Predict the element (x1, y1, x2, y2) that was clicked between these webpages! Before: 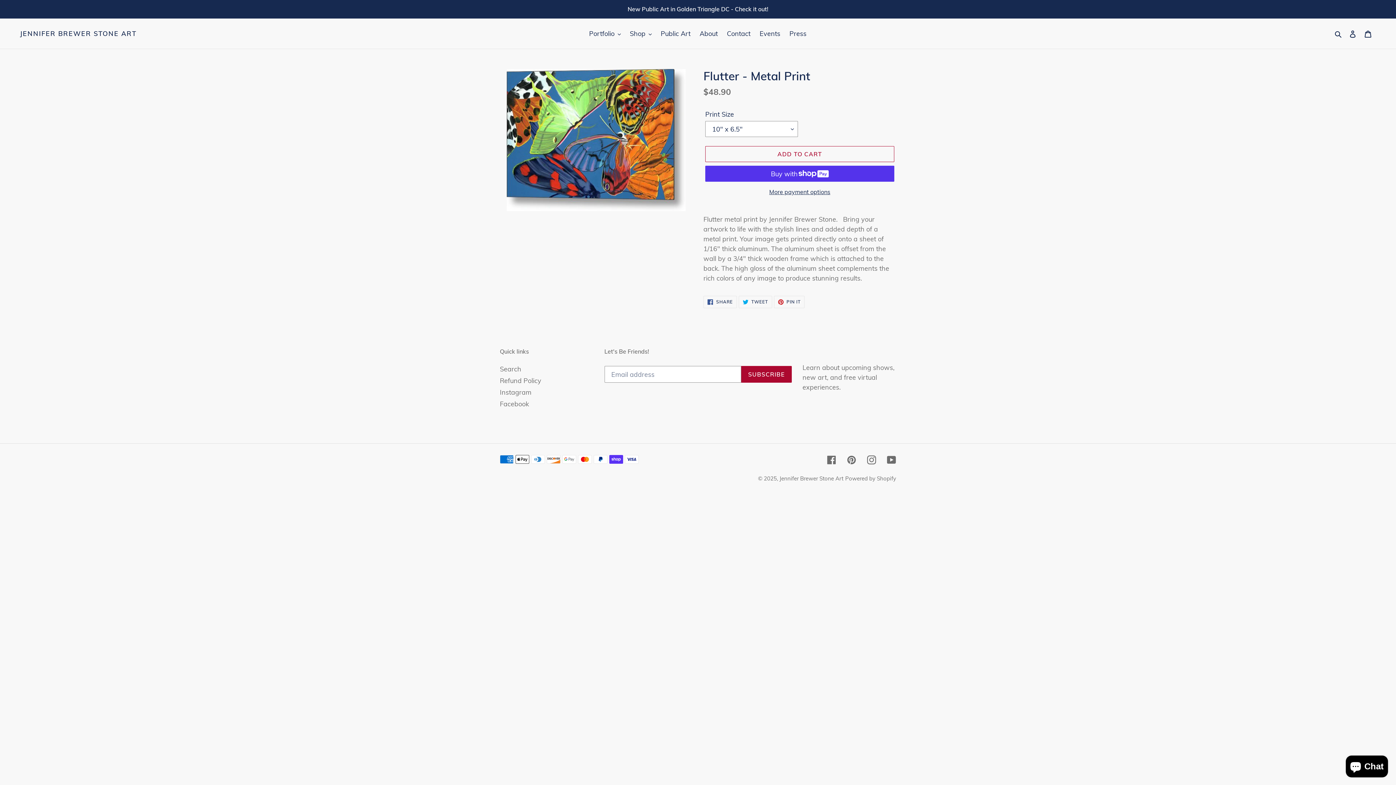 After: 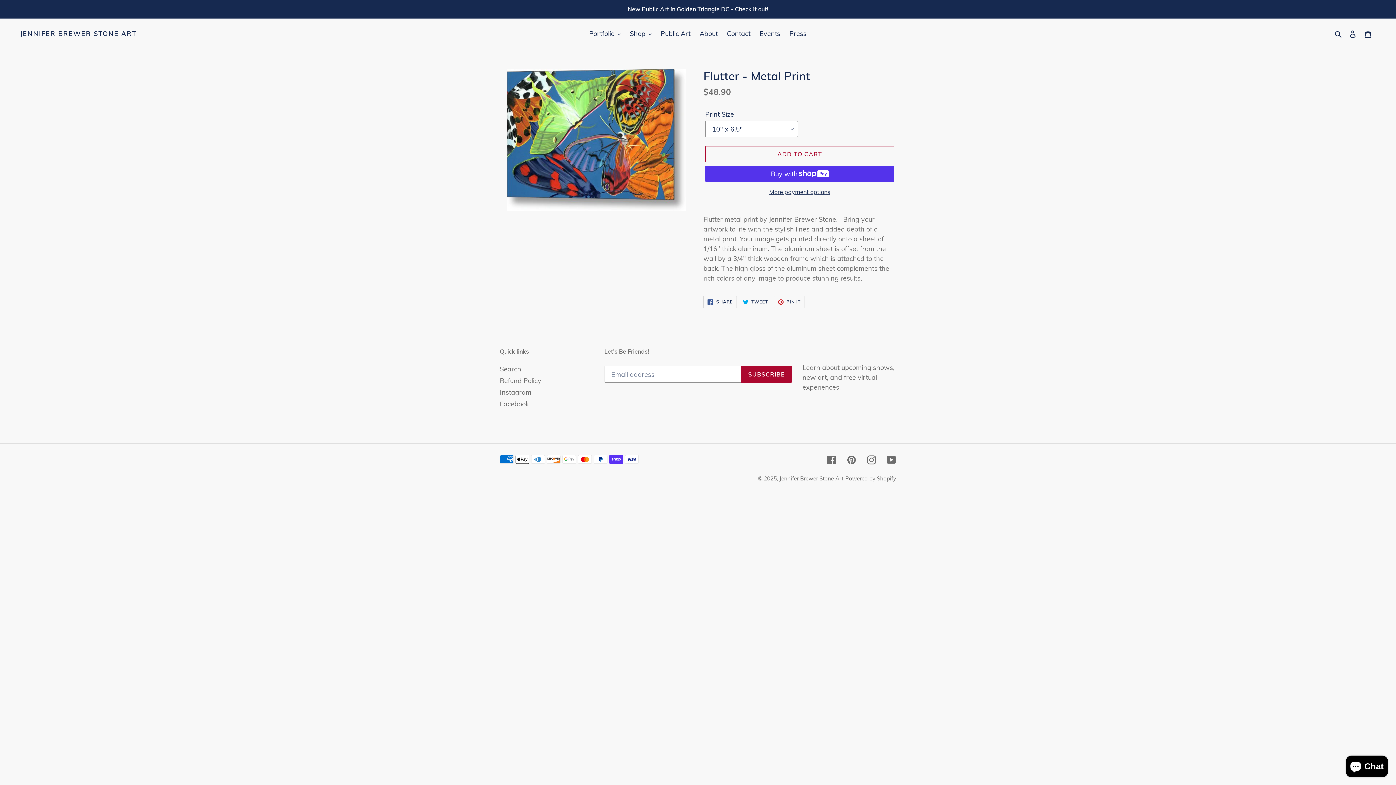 Action: bbox: (703, 296, 737, 308) label:  SHARE
SHARE ON FACEBOOK